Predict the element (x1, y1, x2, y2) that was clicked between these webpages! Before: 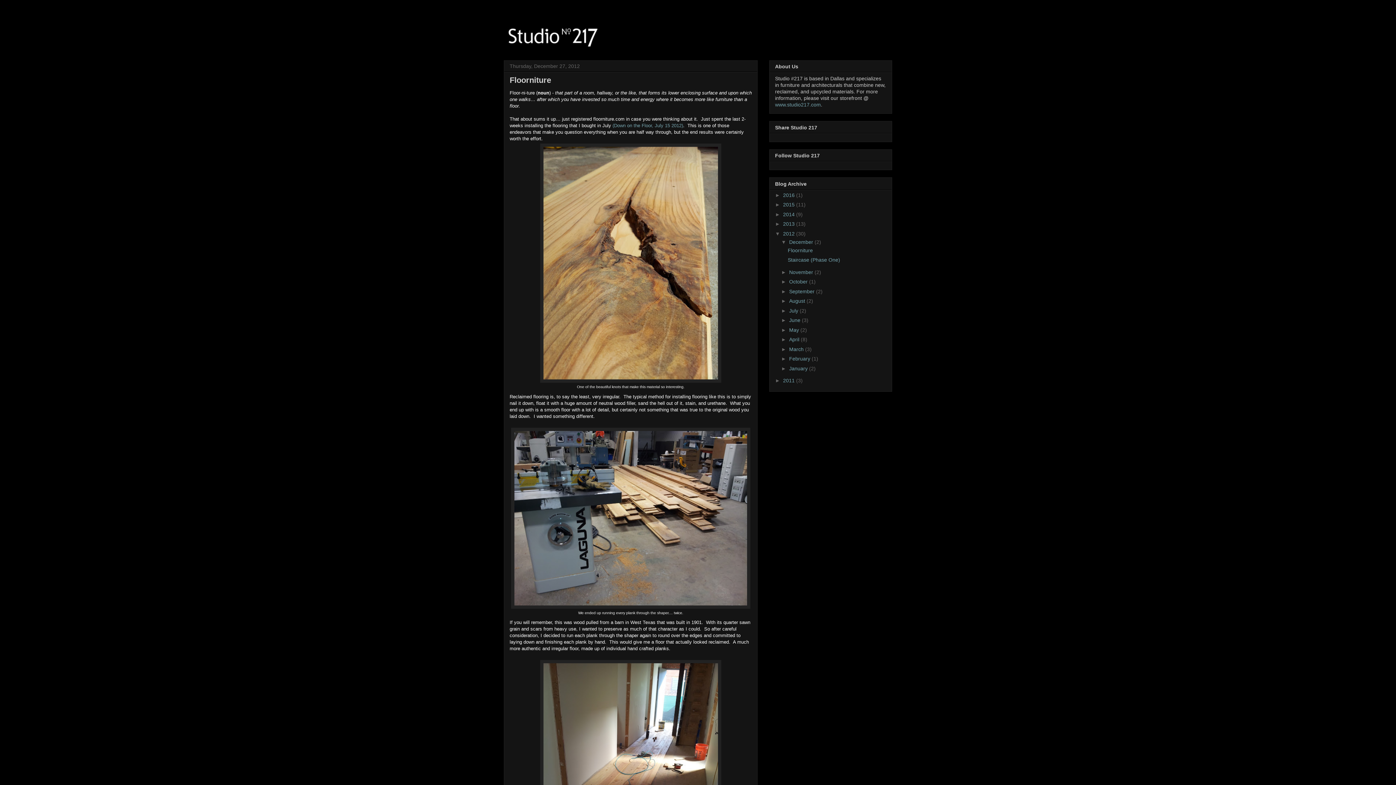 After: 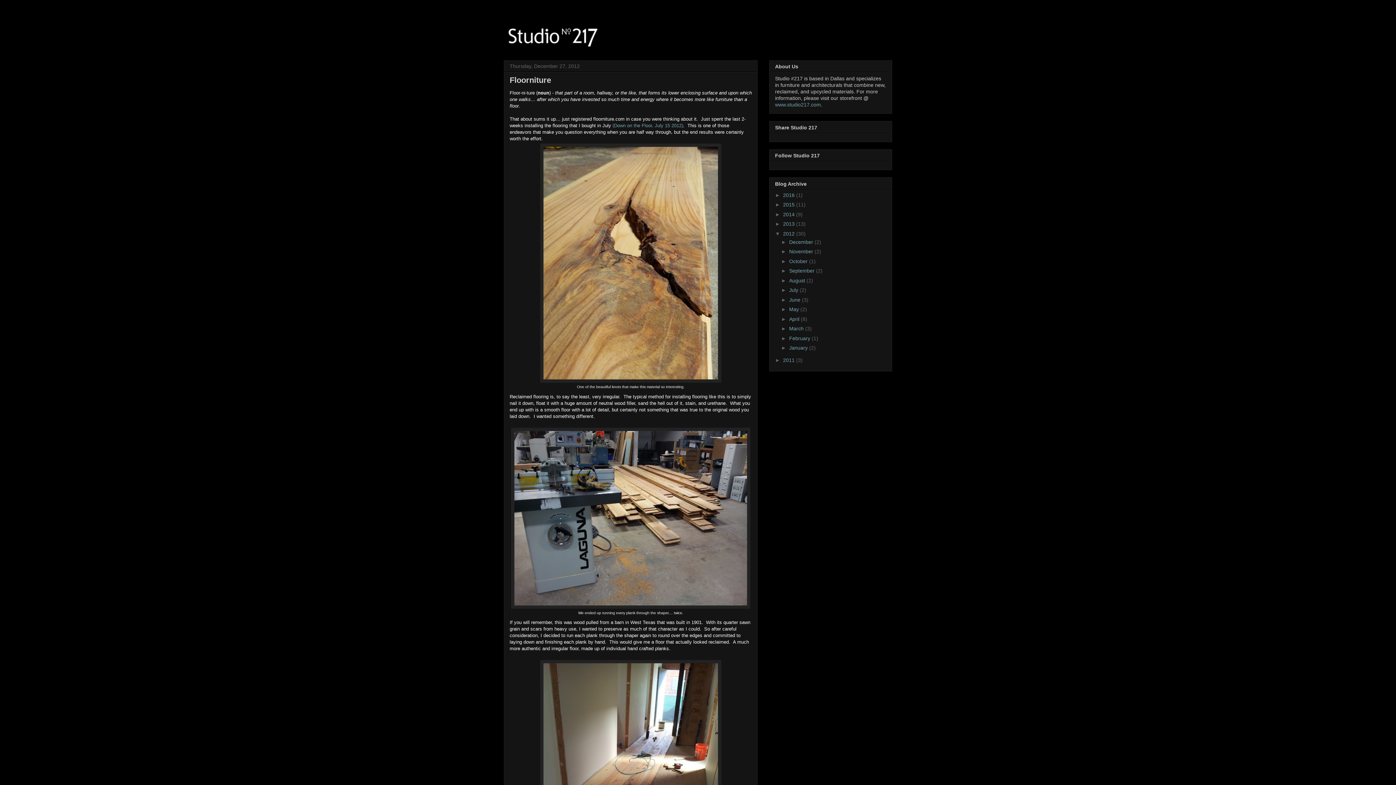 Action: bbox: (781, 239, 789, 244) label: ▼  